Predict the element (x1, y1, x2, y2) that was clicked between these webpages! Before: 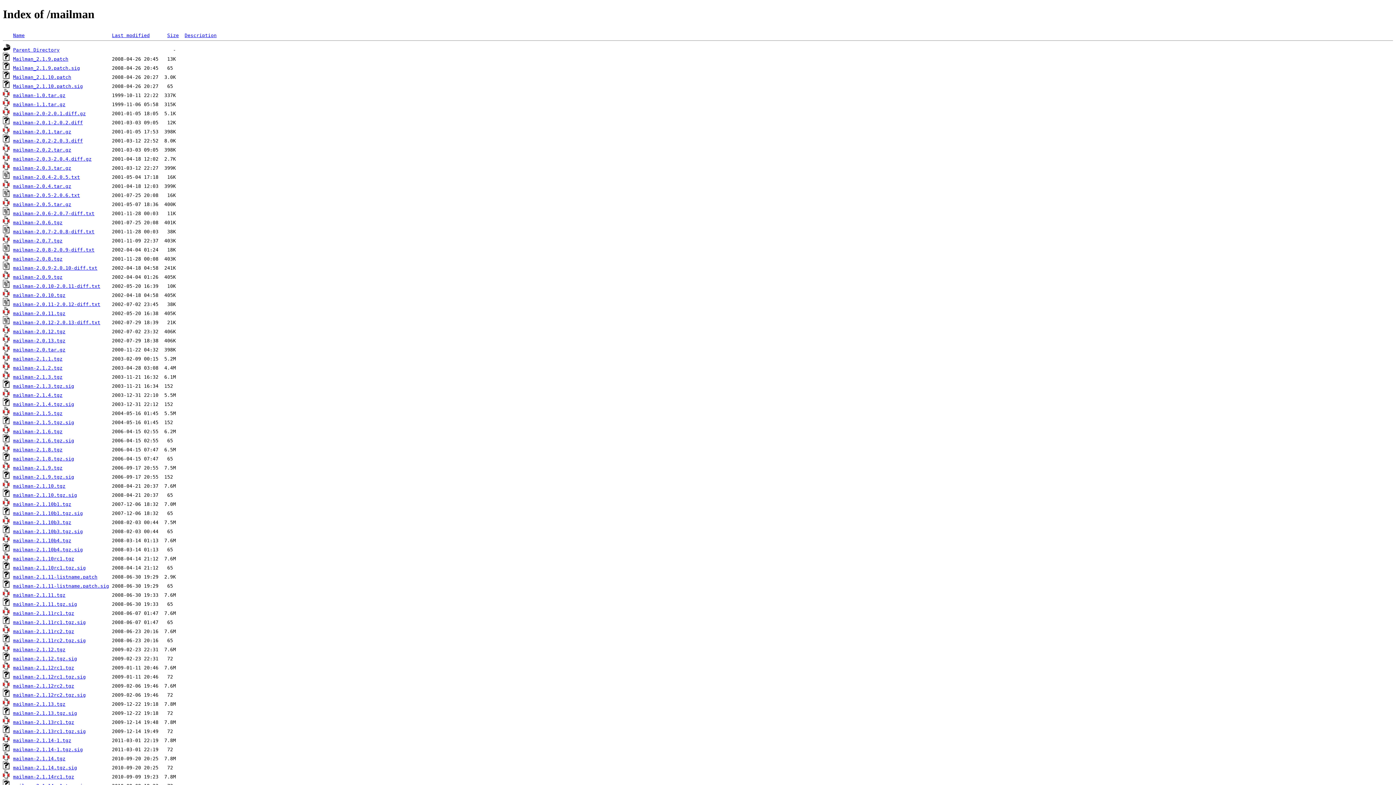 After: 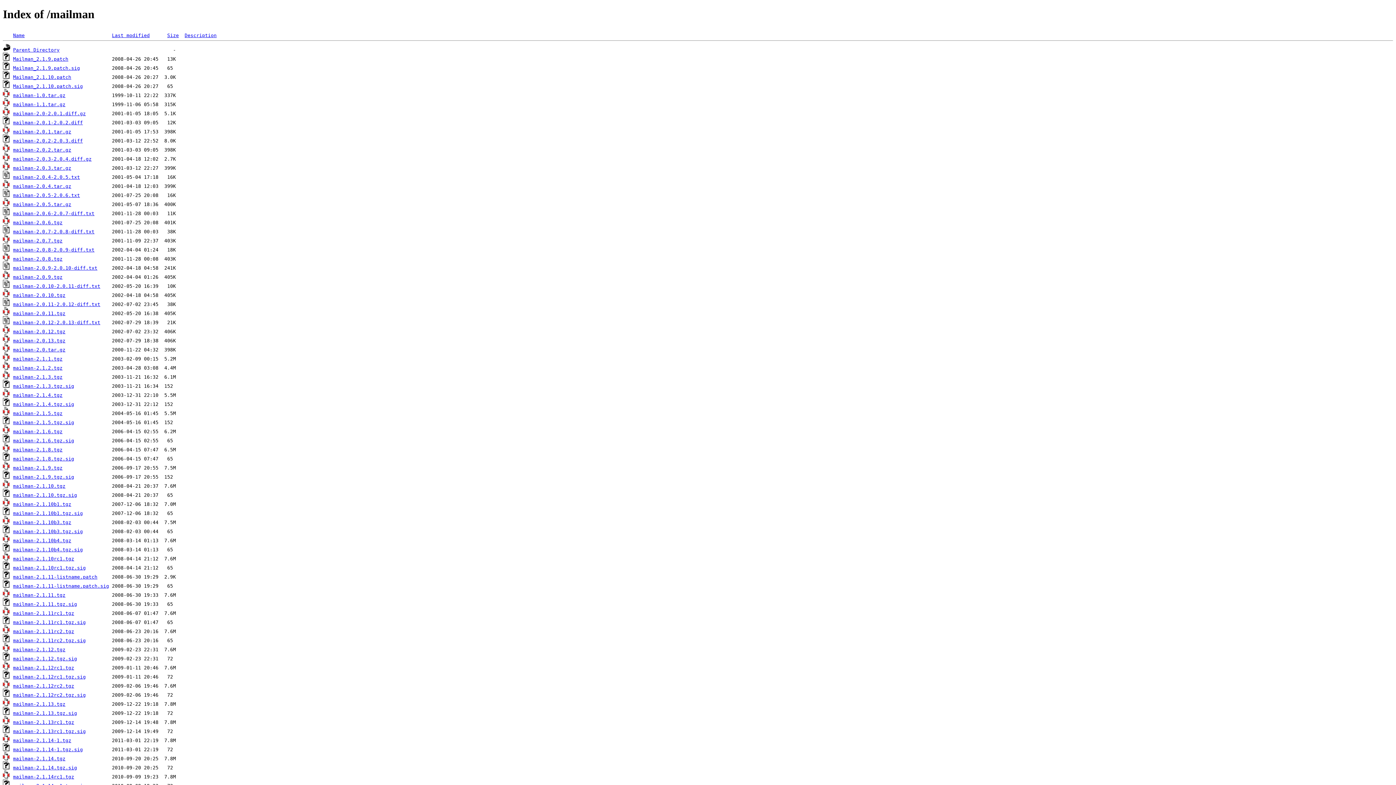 Action: label: mailman-2.1.12.tgz.sig bbox: (13, 656, 77, 661)